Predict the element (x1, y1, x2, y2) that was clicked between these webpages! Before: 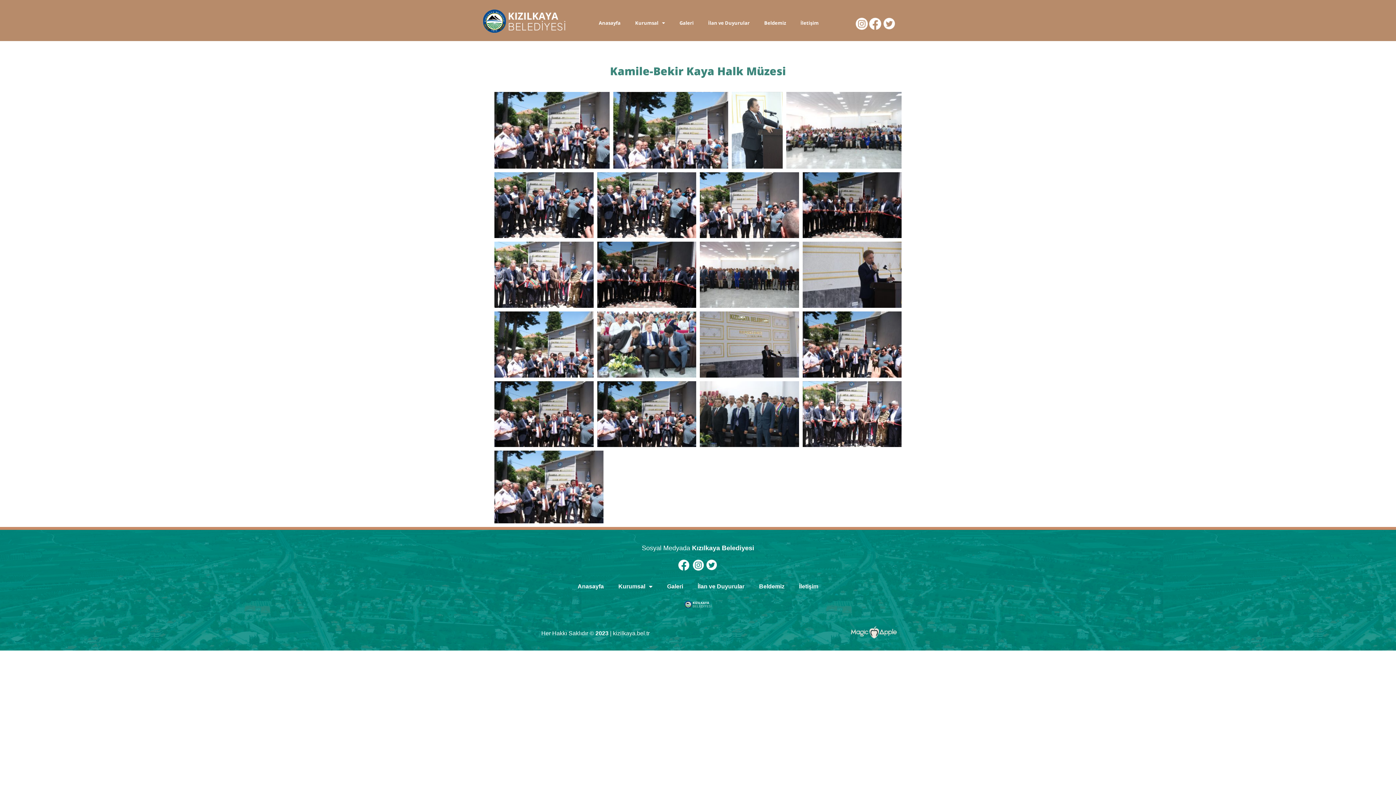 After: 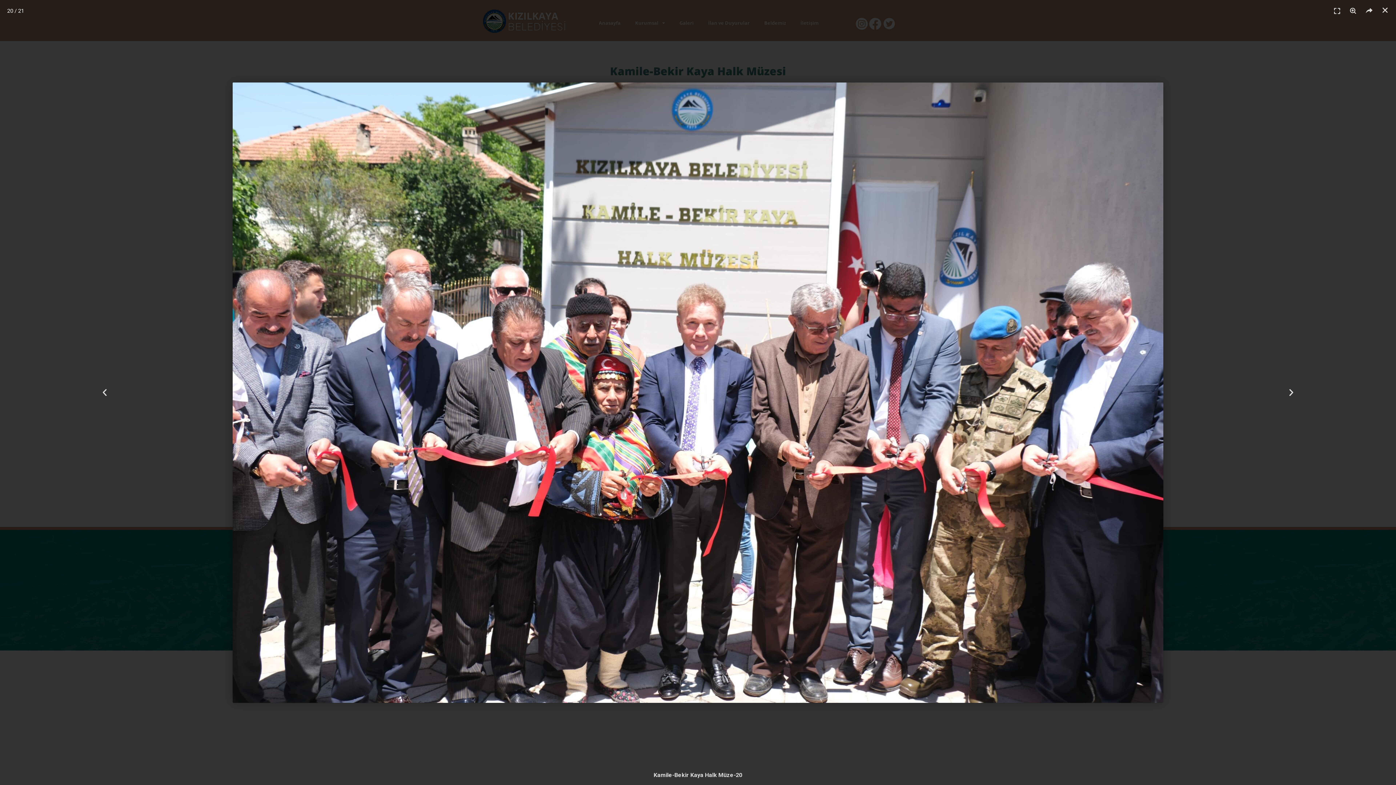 Action: bbox: (802, 381, 901, 447)